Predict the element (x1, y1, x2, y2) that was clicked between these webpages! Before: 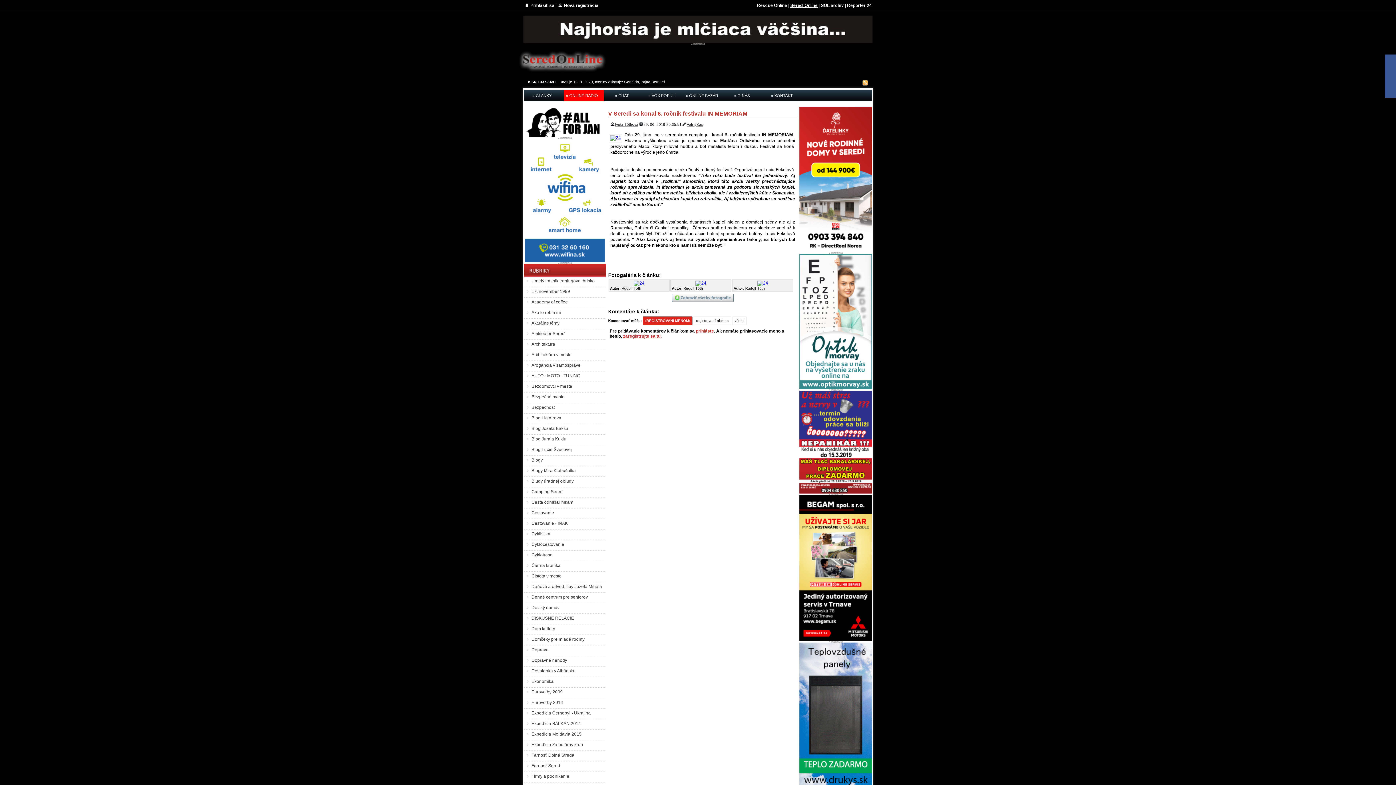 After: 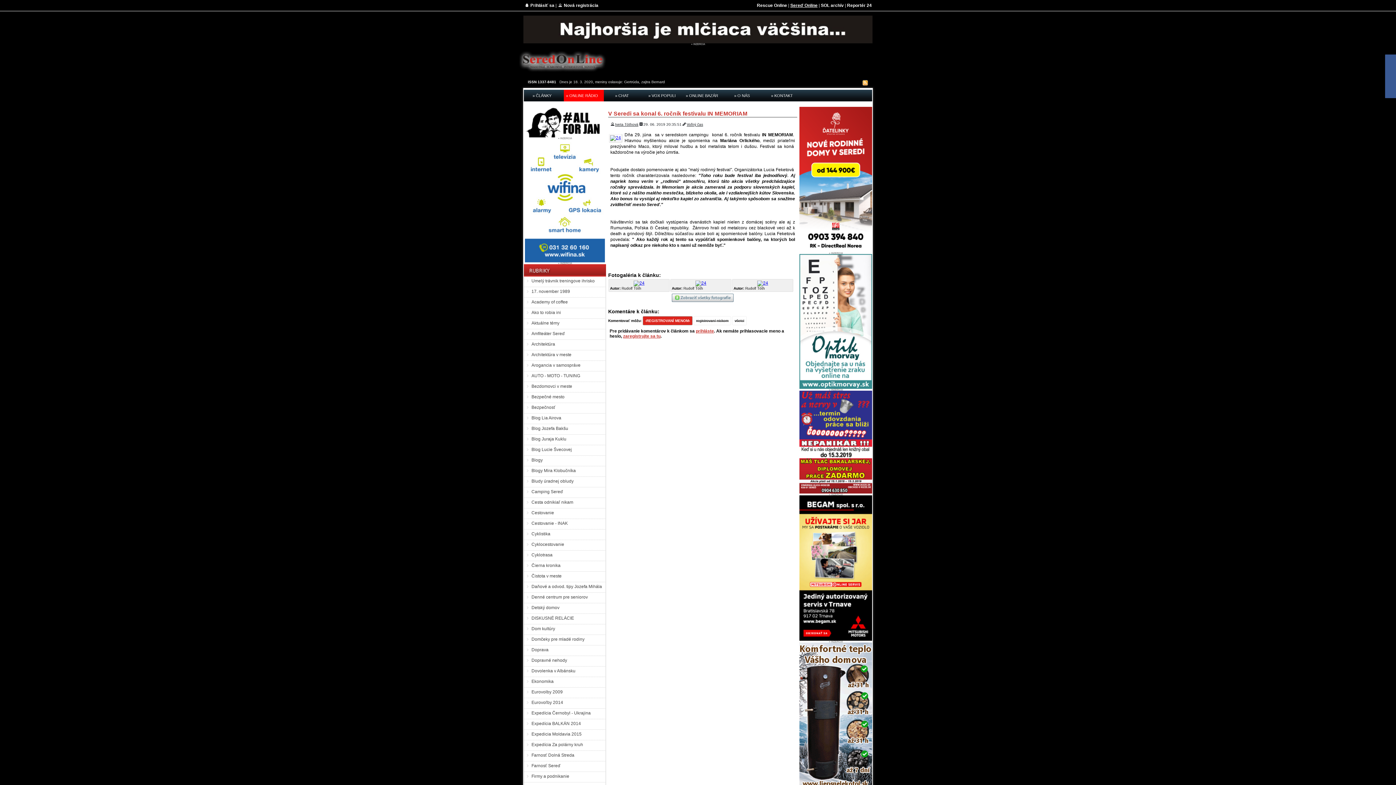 Action: bbox: (799, 385, 872, 390)